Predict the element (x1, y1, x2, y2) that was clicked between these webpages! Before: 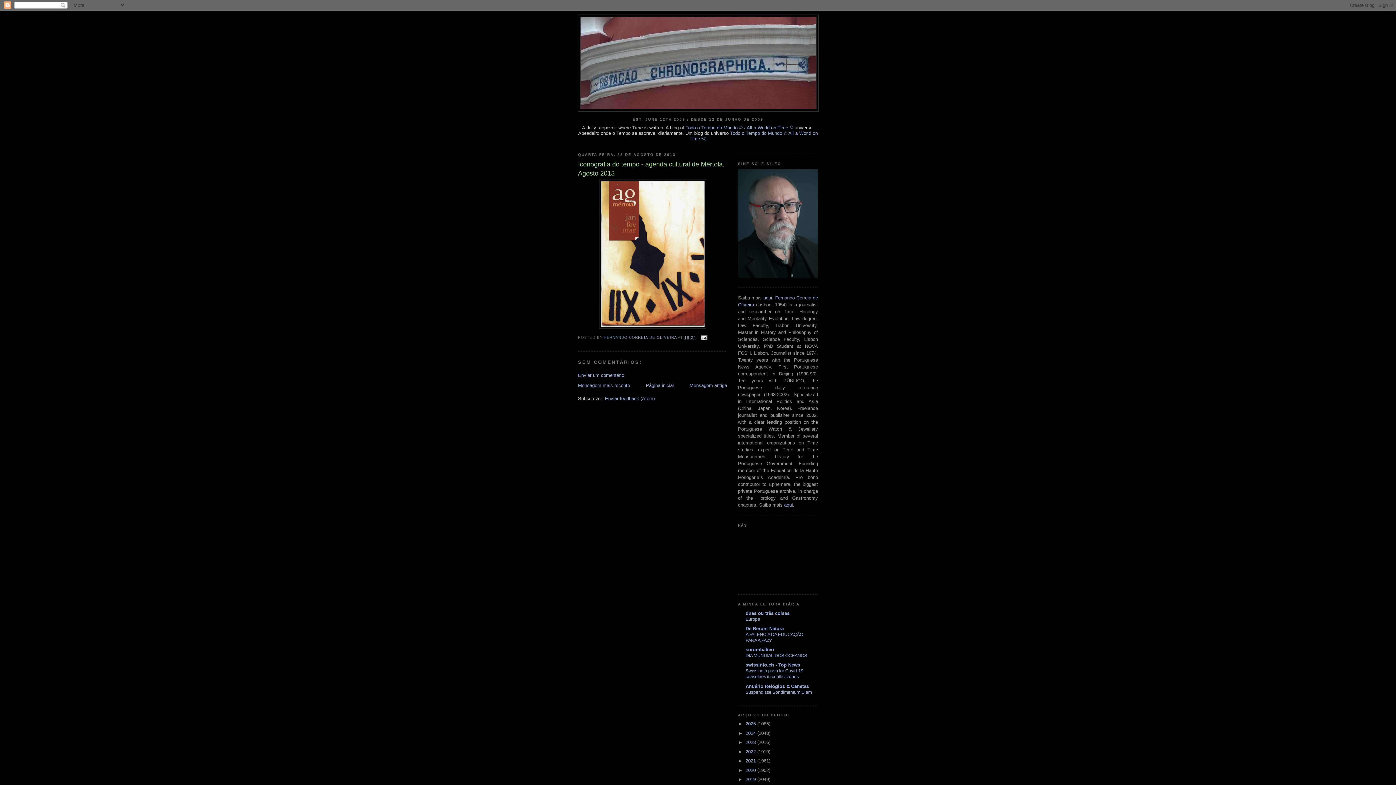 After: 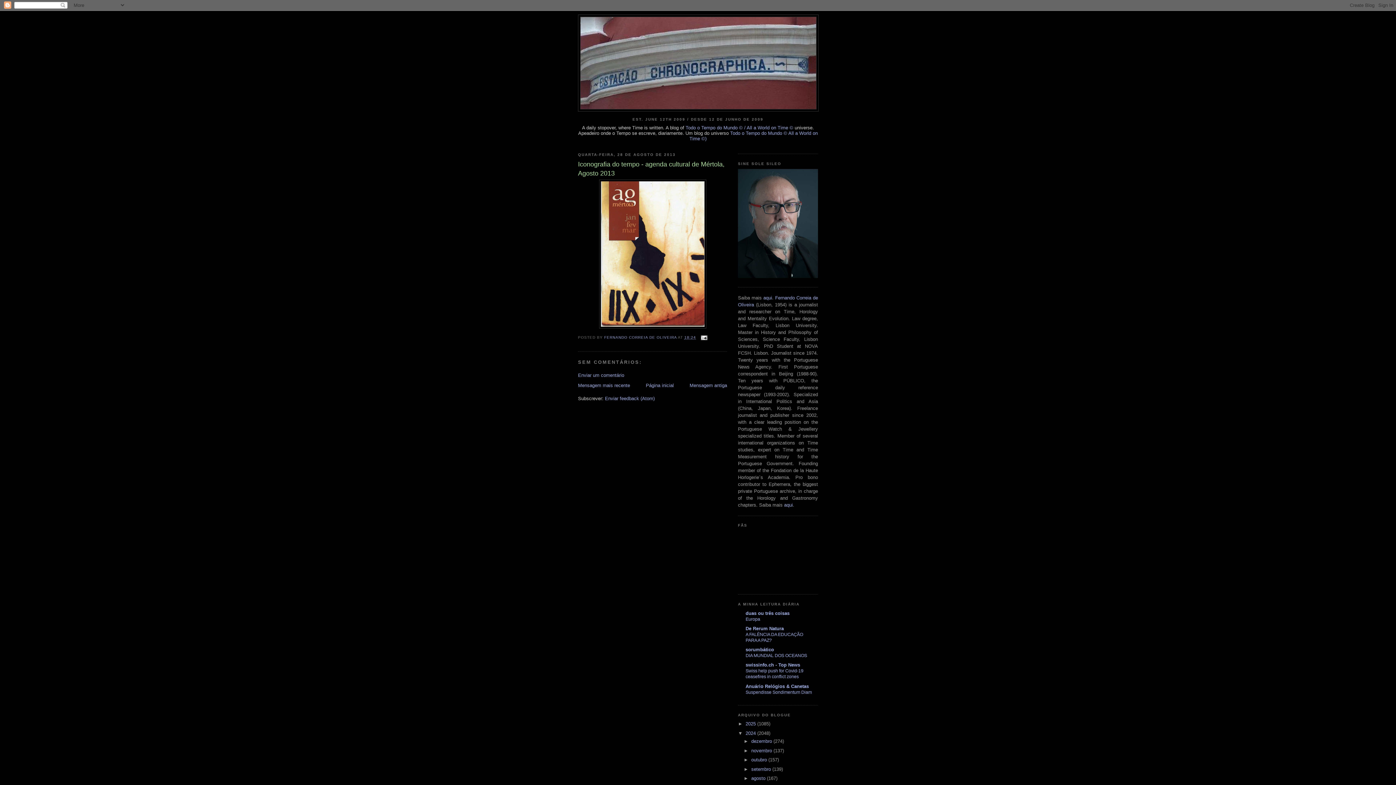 Action: label: ►   bbox: (738, 730, 745, 736)